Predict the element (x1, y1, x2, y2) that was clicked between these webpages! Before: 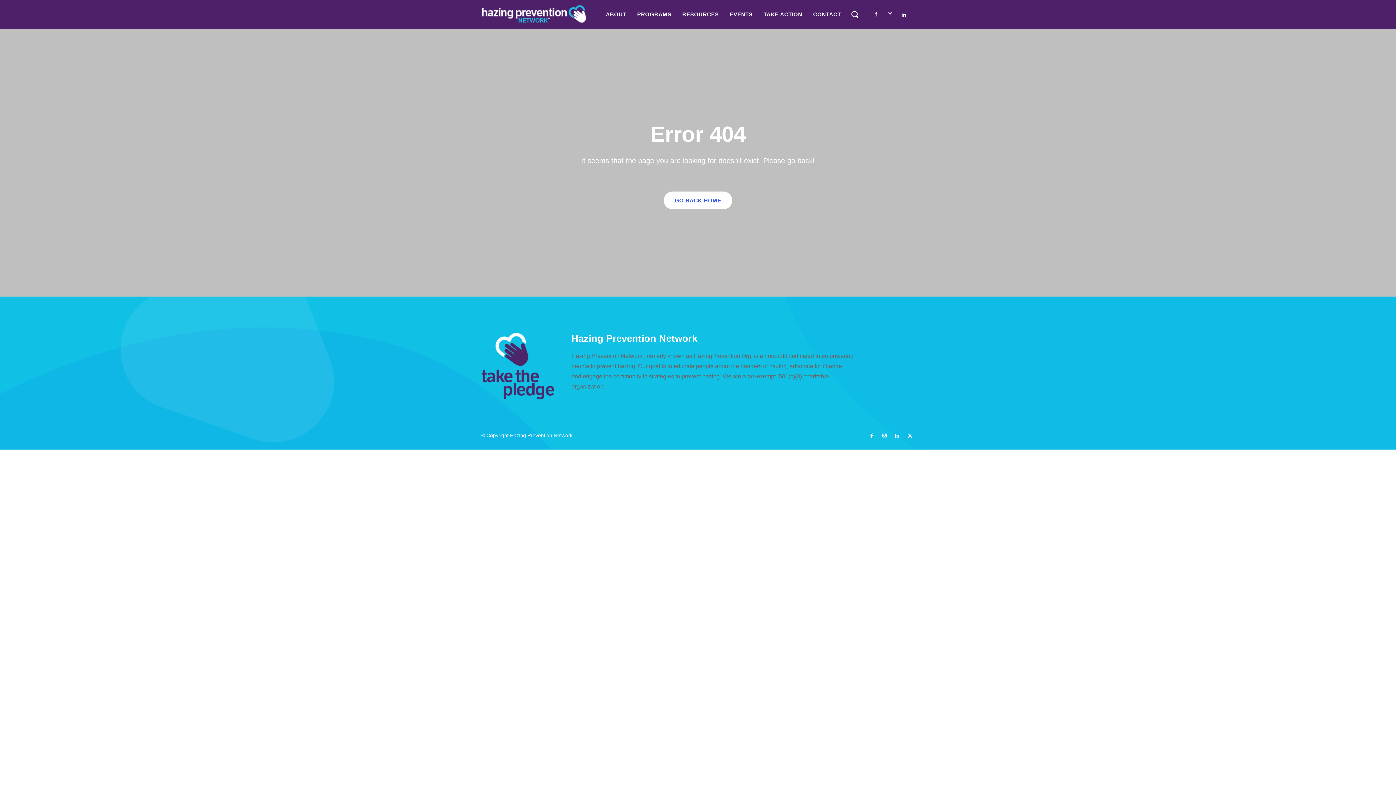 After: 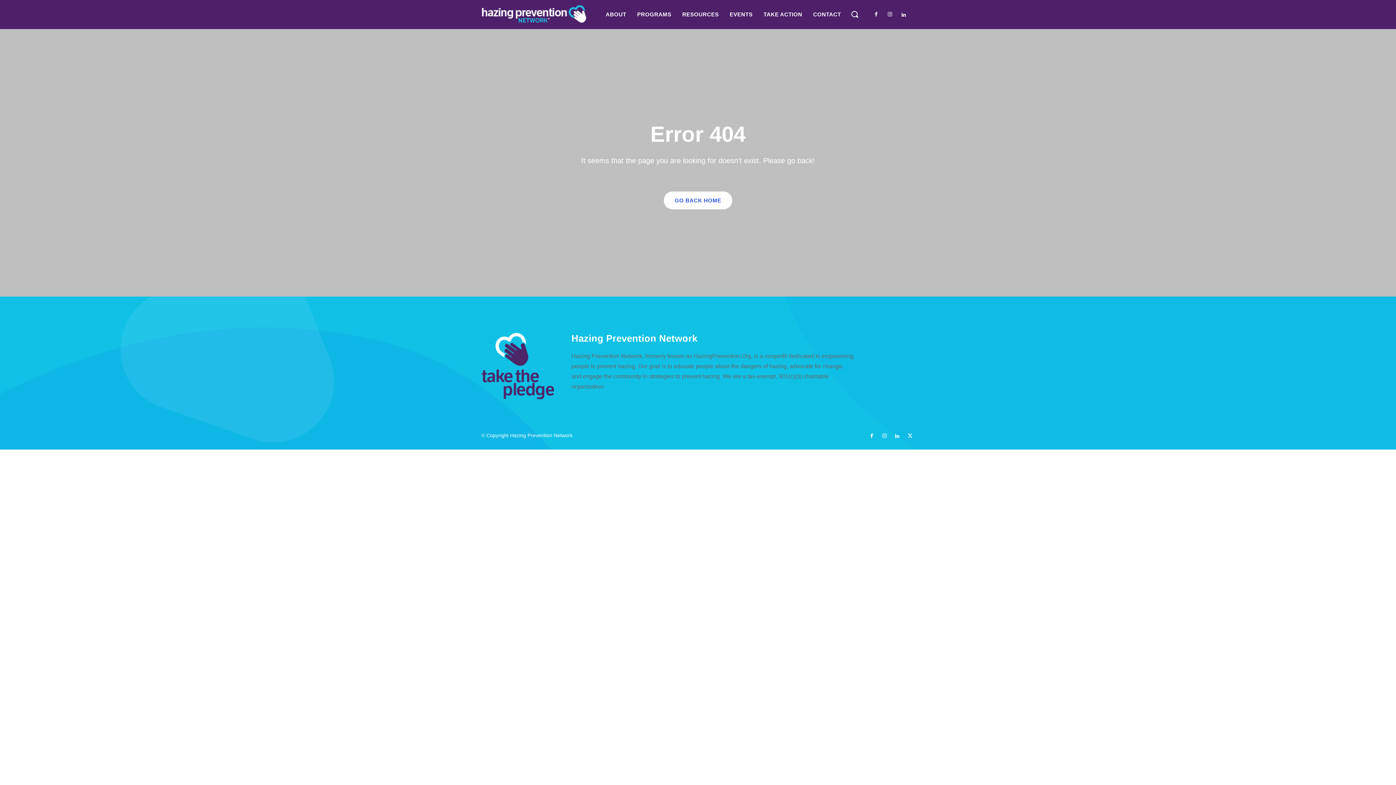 Action: bbox: (898, 9, 909, 19)